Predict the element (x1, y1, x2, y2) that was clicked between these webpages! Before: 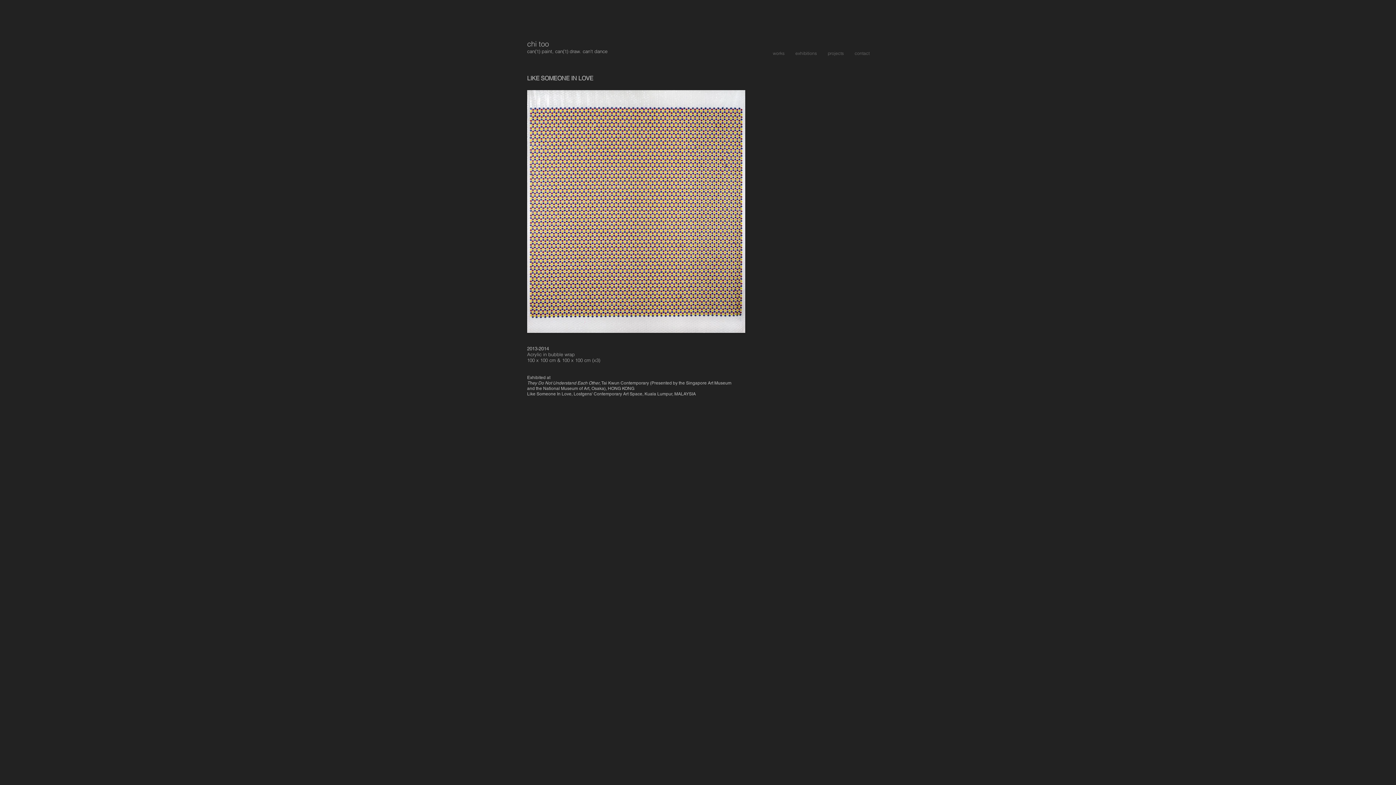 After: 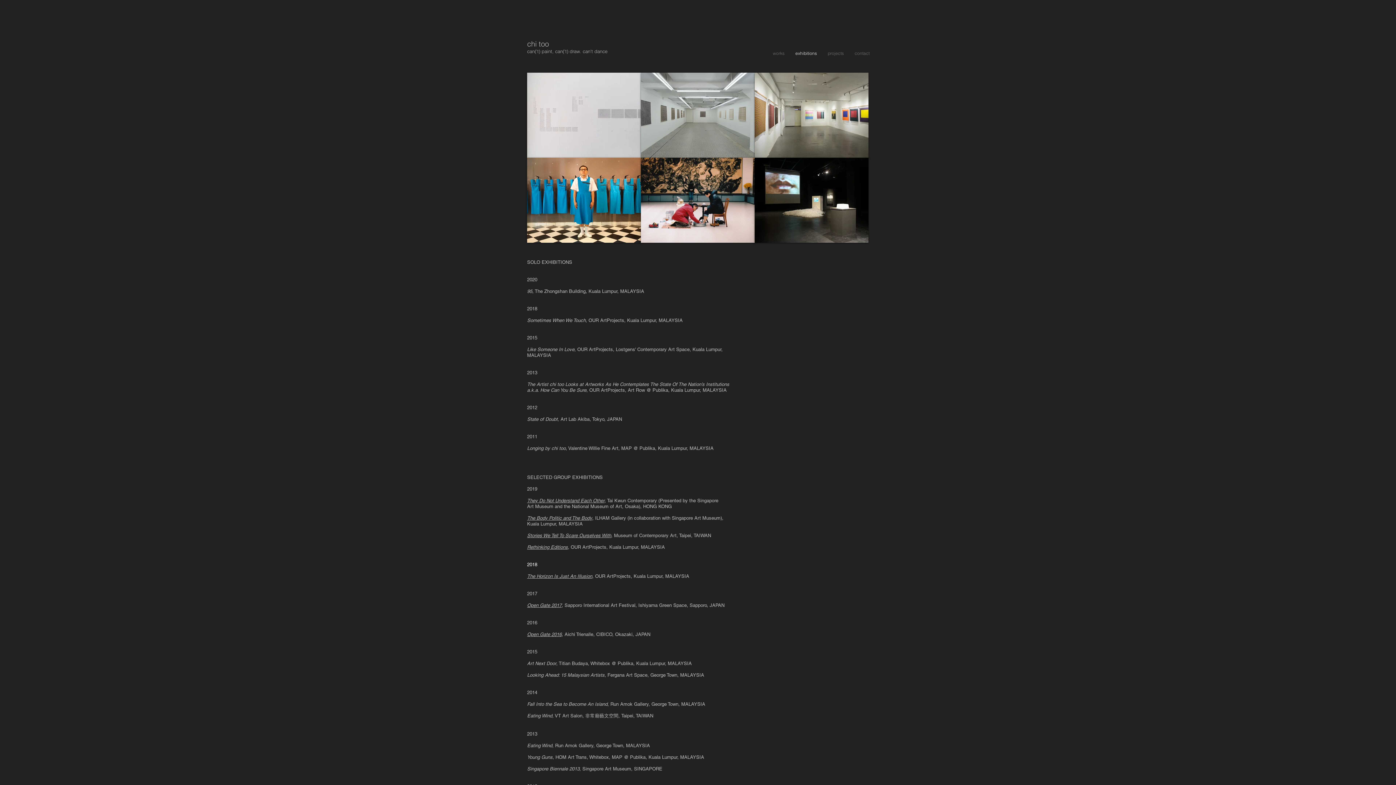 Action: bbox: (790, 46, 822, 60) label: exhibitions